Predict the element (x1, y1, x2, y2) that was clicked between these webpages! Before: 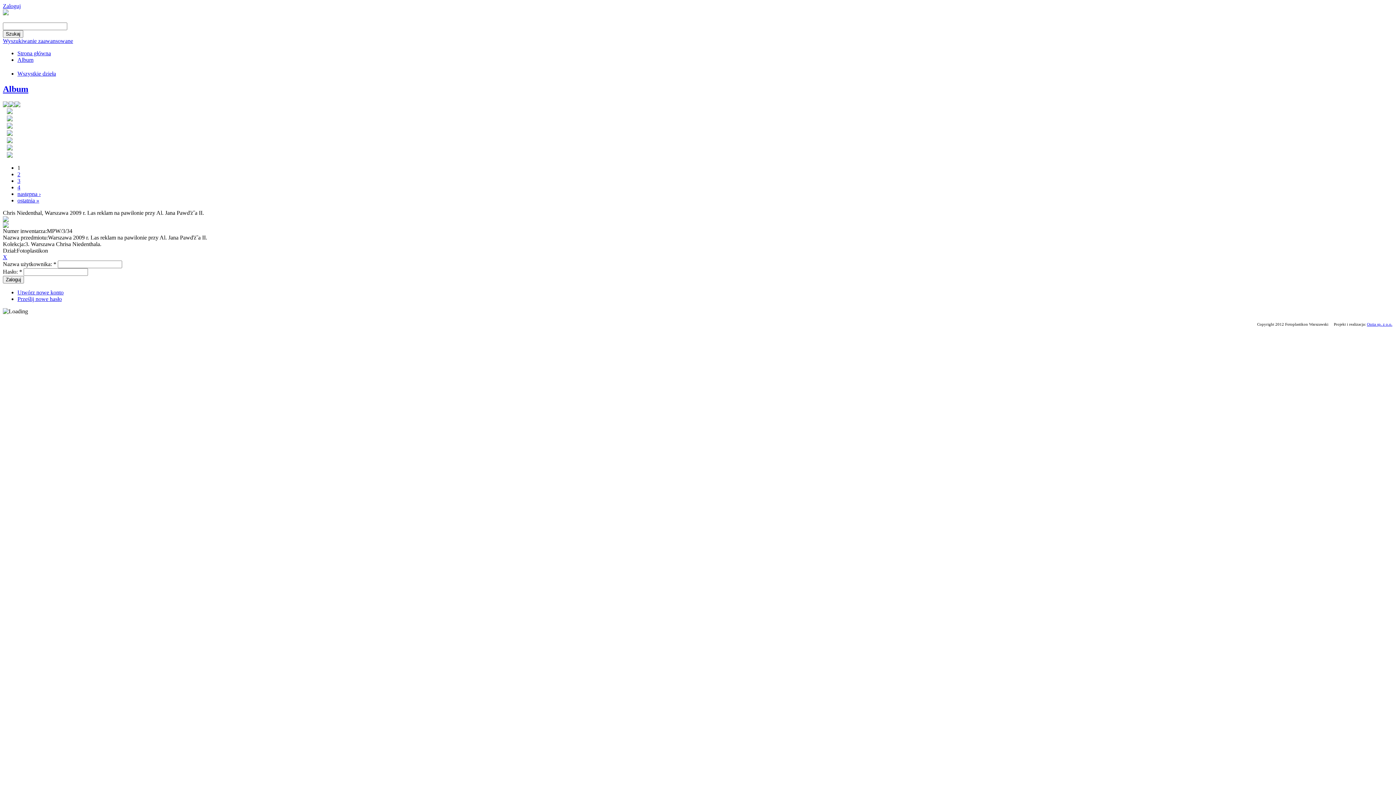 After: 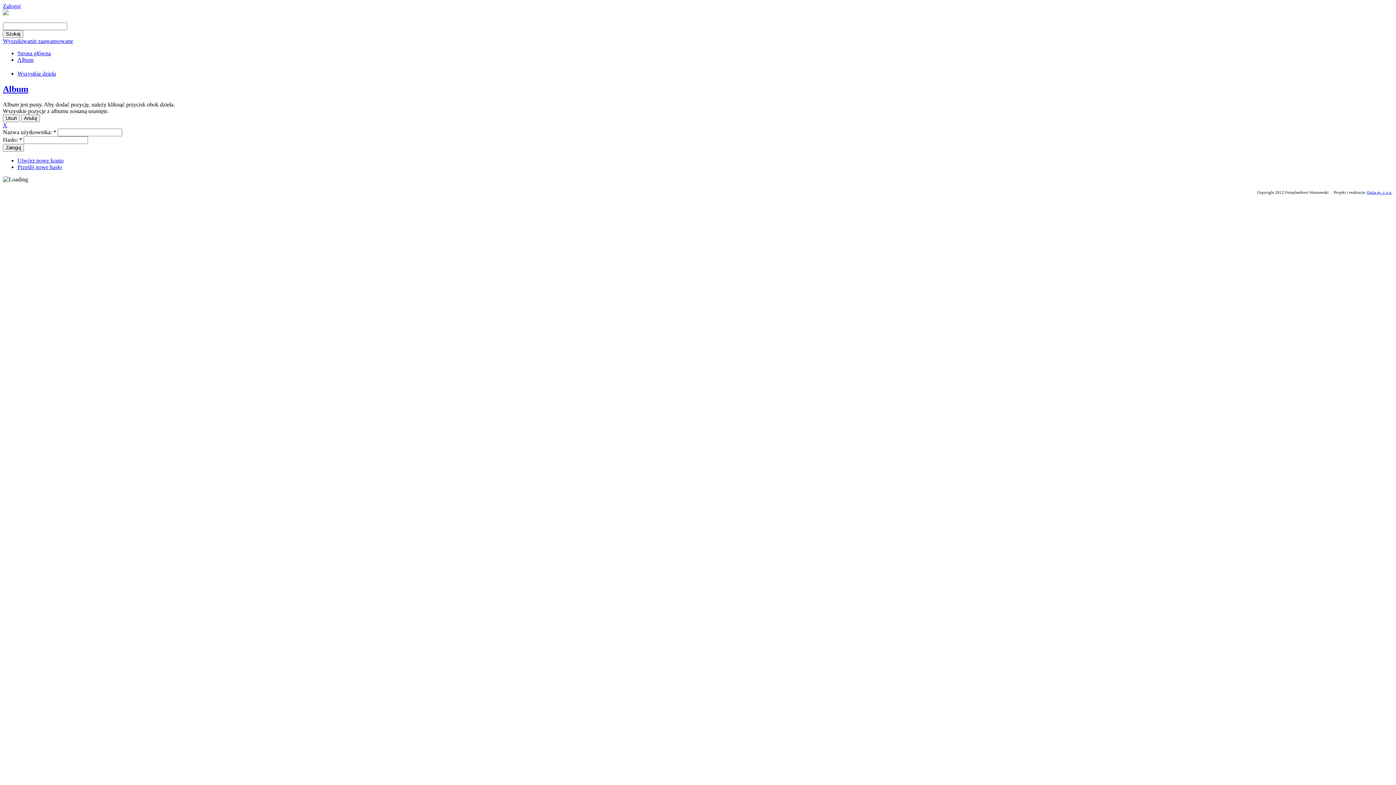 Action: bbox: (14, 102, 20, 108)